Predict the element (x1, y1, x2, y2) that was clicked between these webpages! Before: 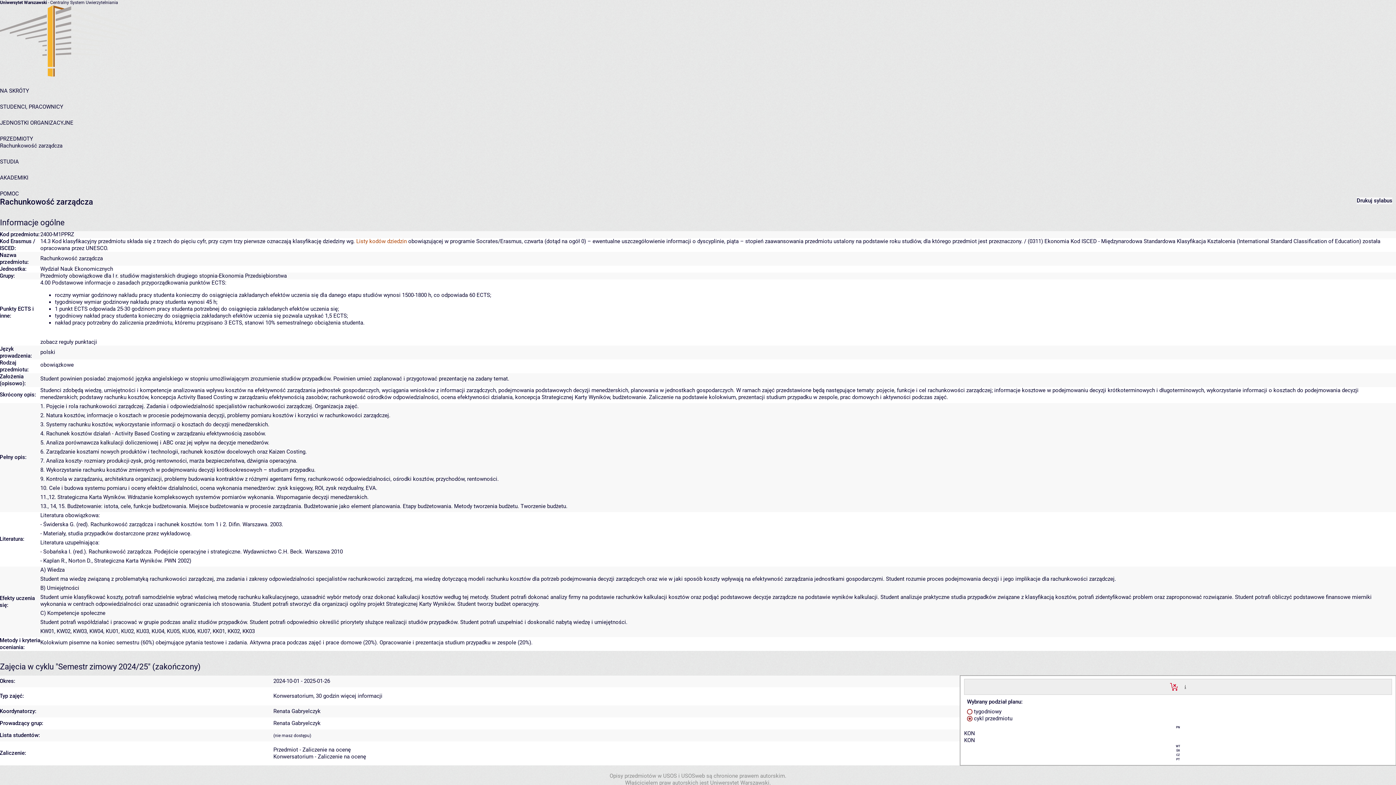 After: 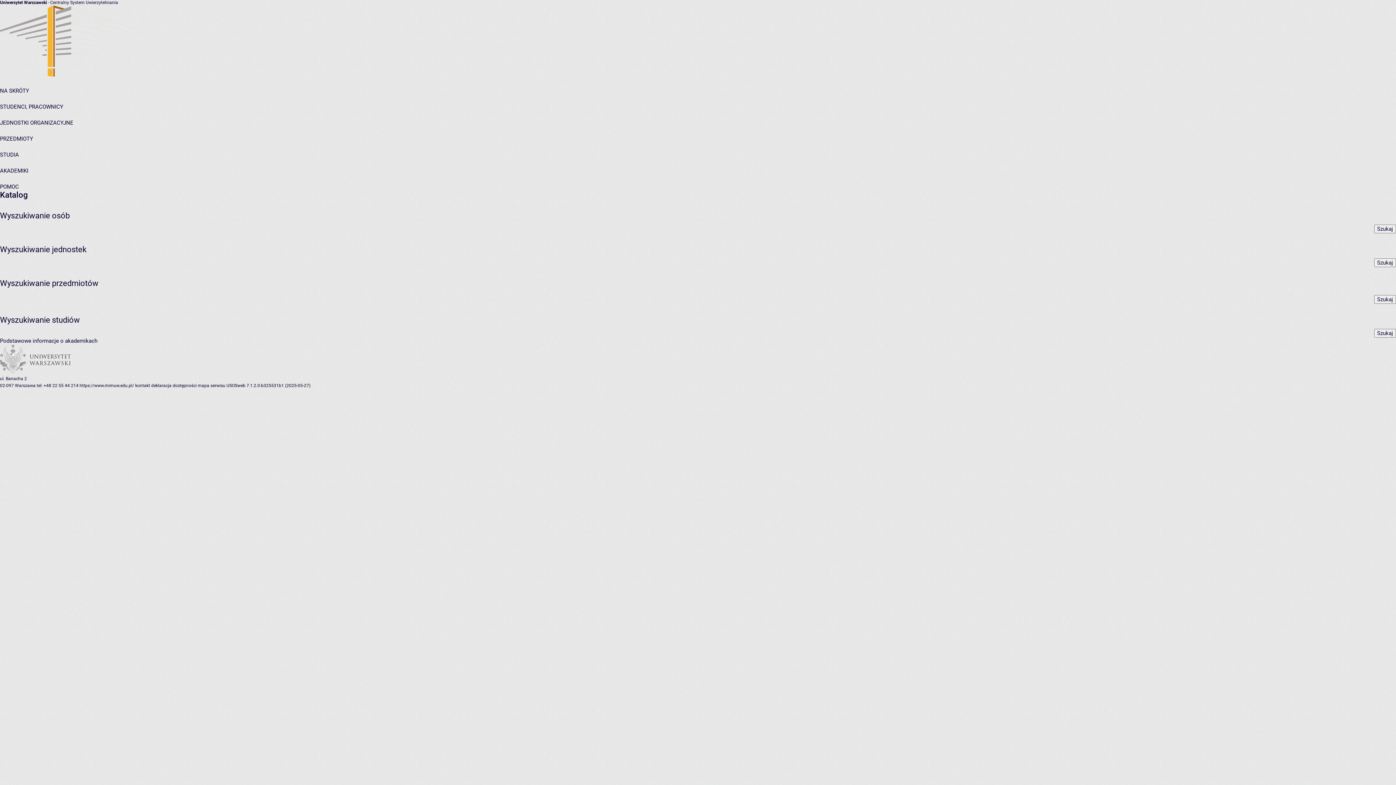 Action: bbox: (0, 87, 29, 94) label: NA SKRÓTY